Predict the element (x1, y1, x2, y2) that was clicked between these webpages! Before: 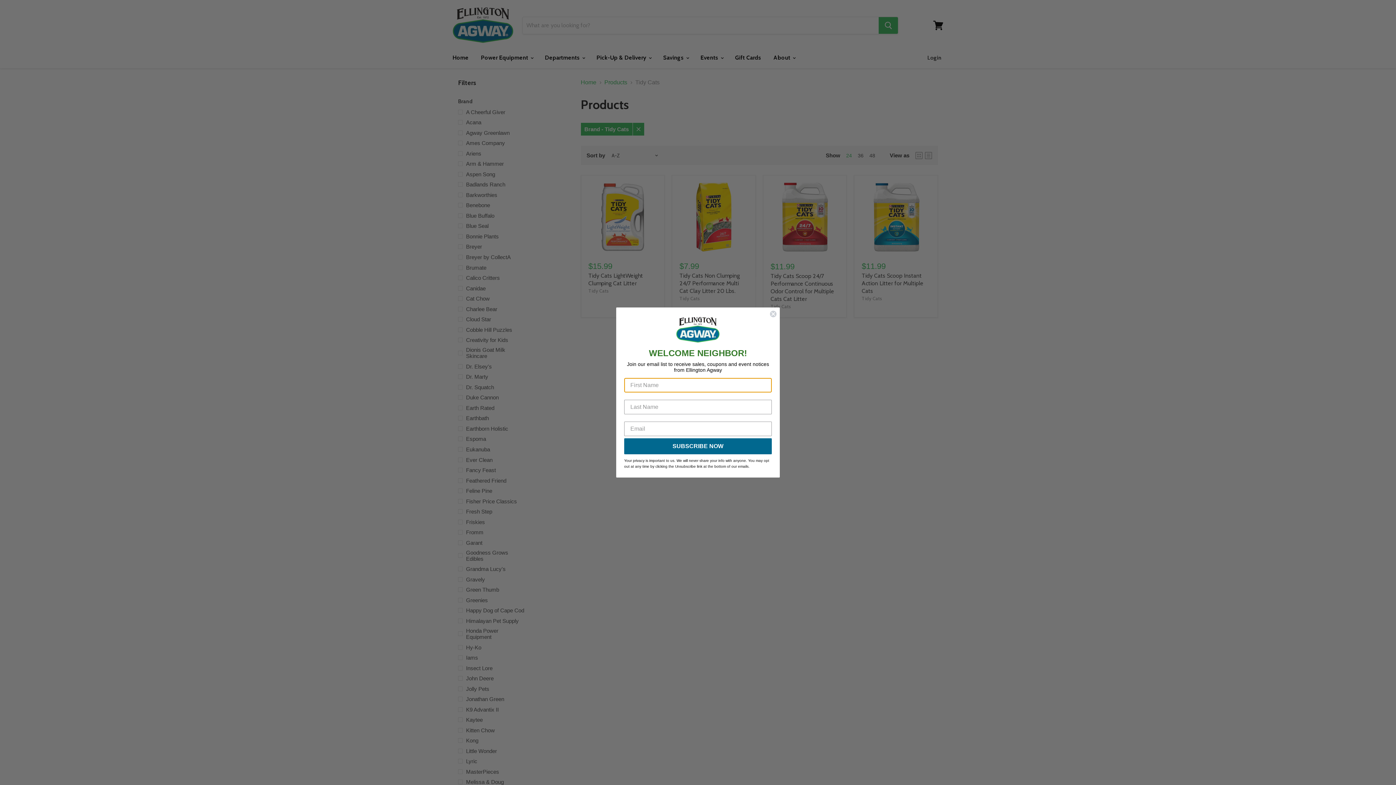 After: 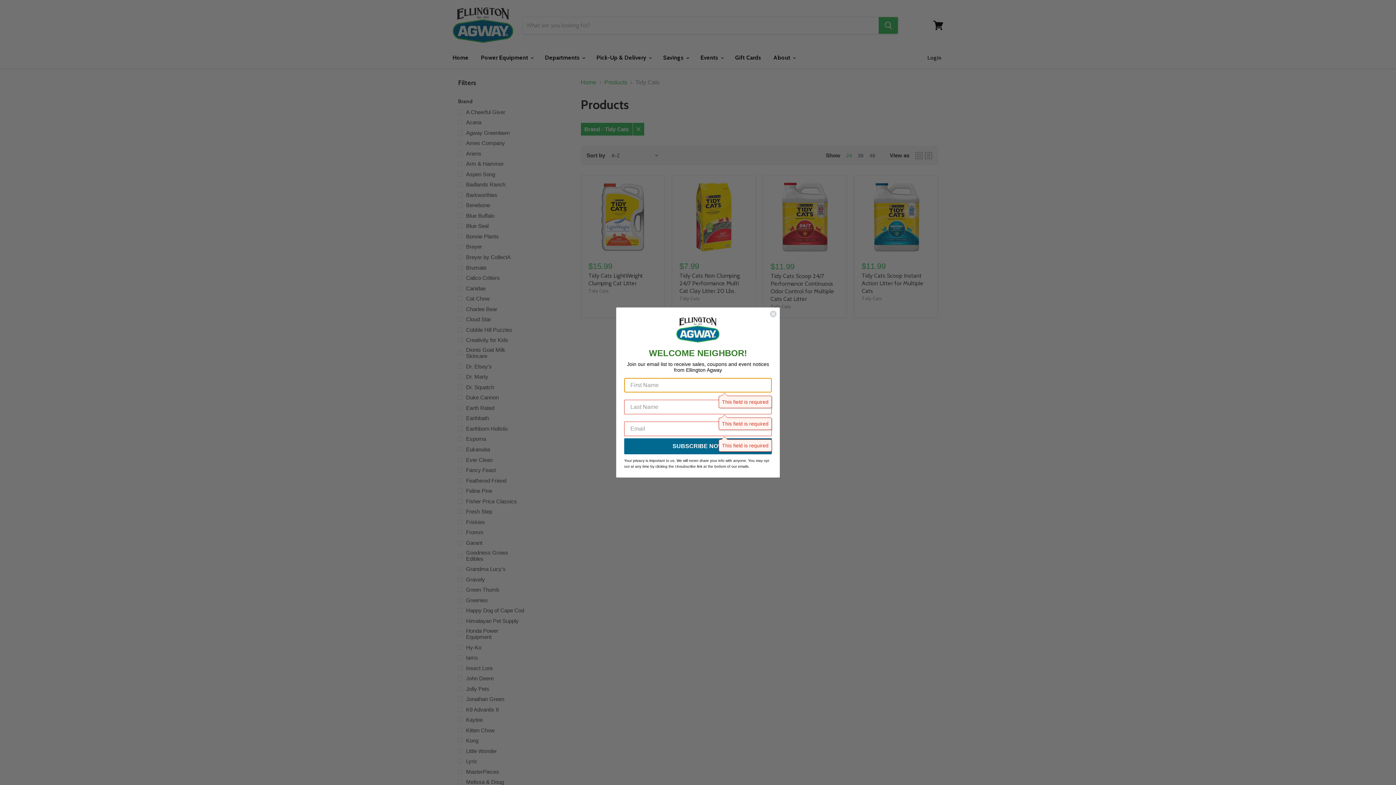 Action: label: SUBSCRIBE NOW bbox: (624, 438, 772, 454)